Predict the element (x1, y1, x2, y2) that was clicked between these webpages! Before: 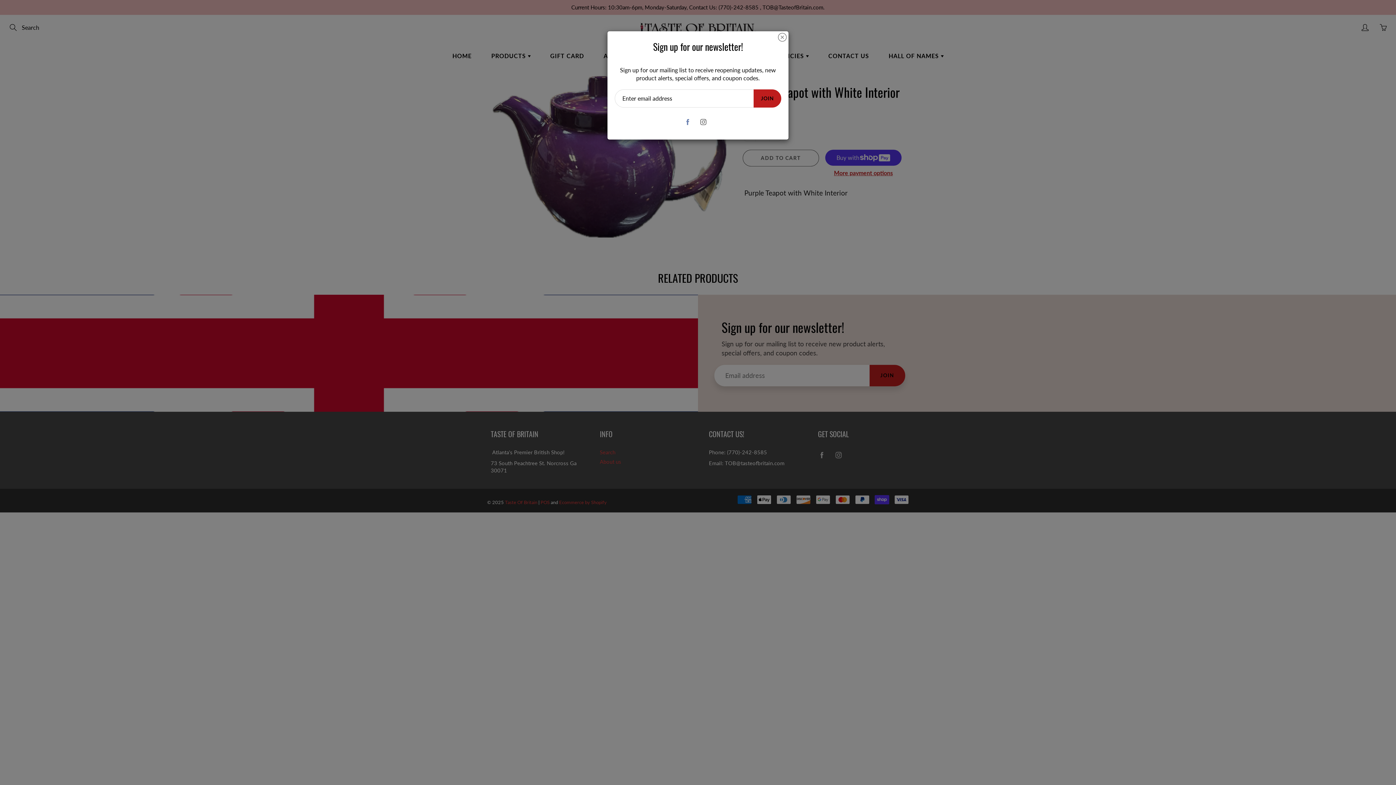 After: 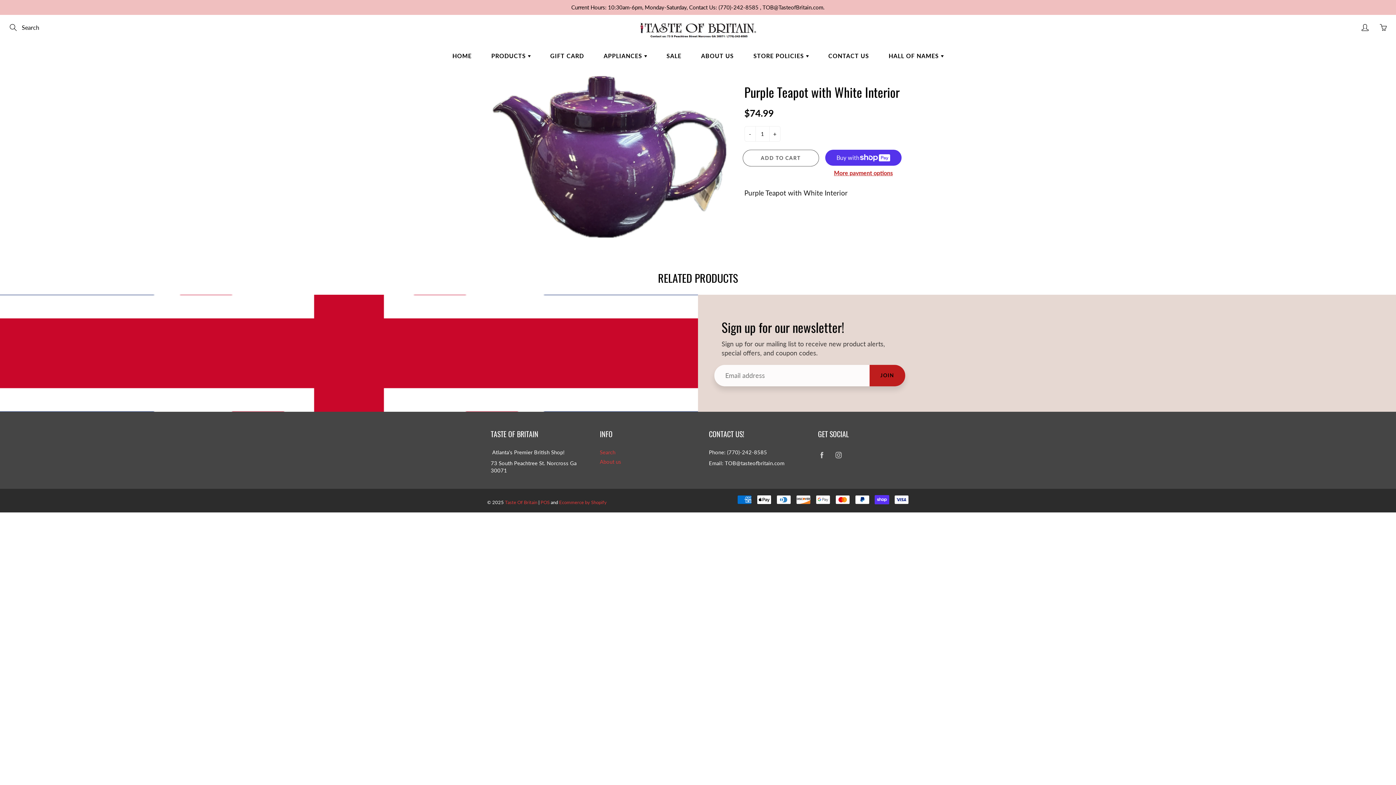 Action: bbox: (778, 33, 786, 41)